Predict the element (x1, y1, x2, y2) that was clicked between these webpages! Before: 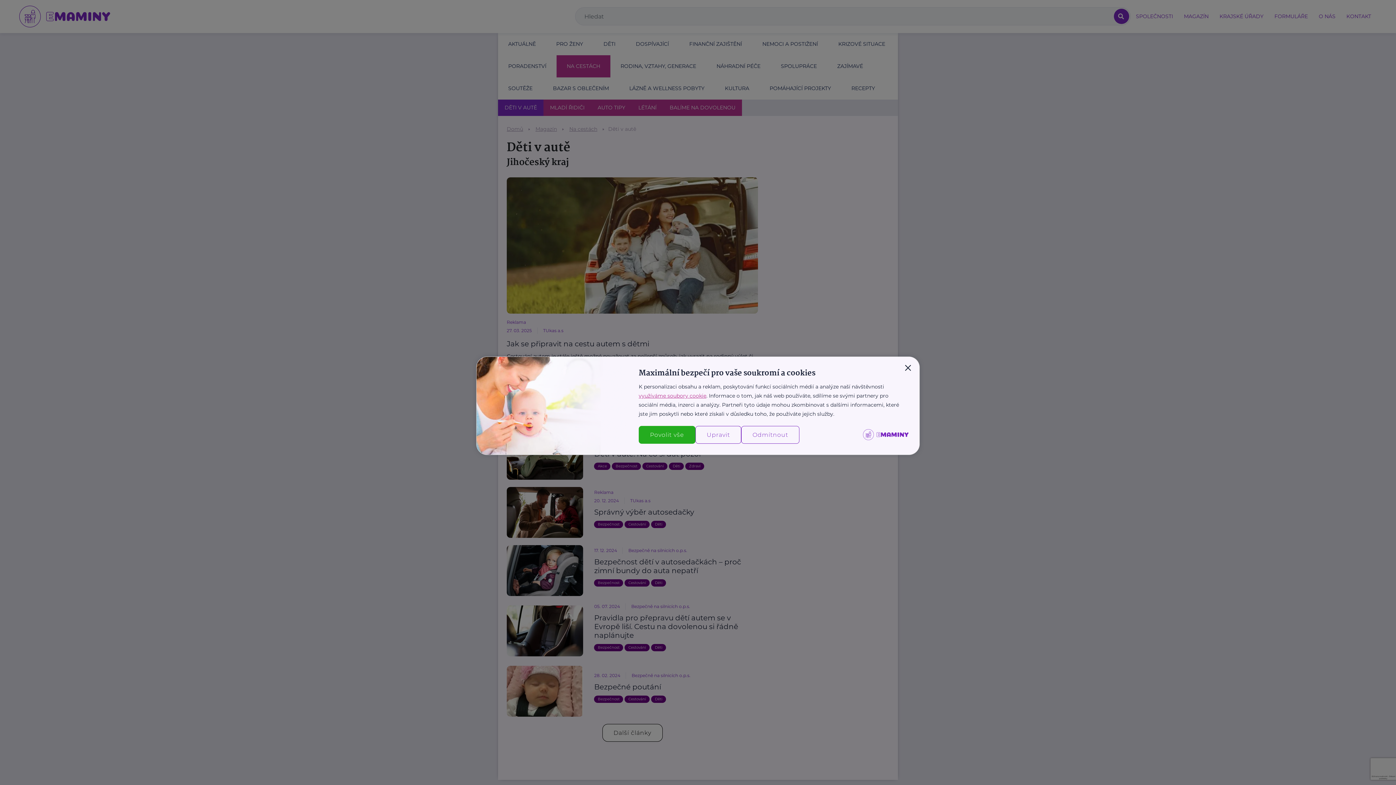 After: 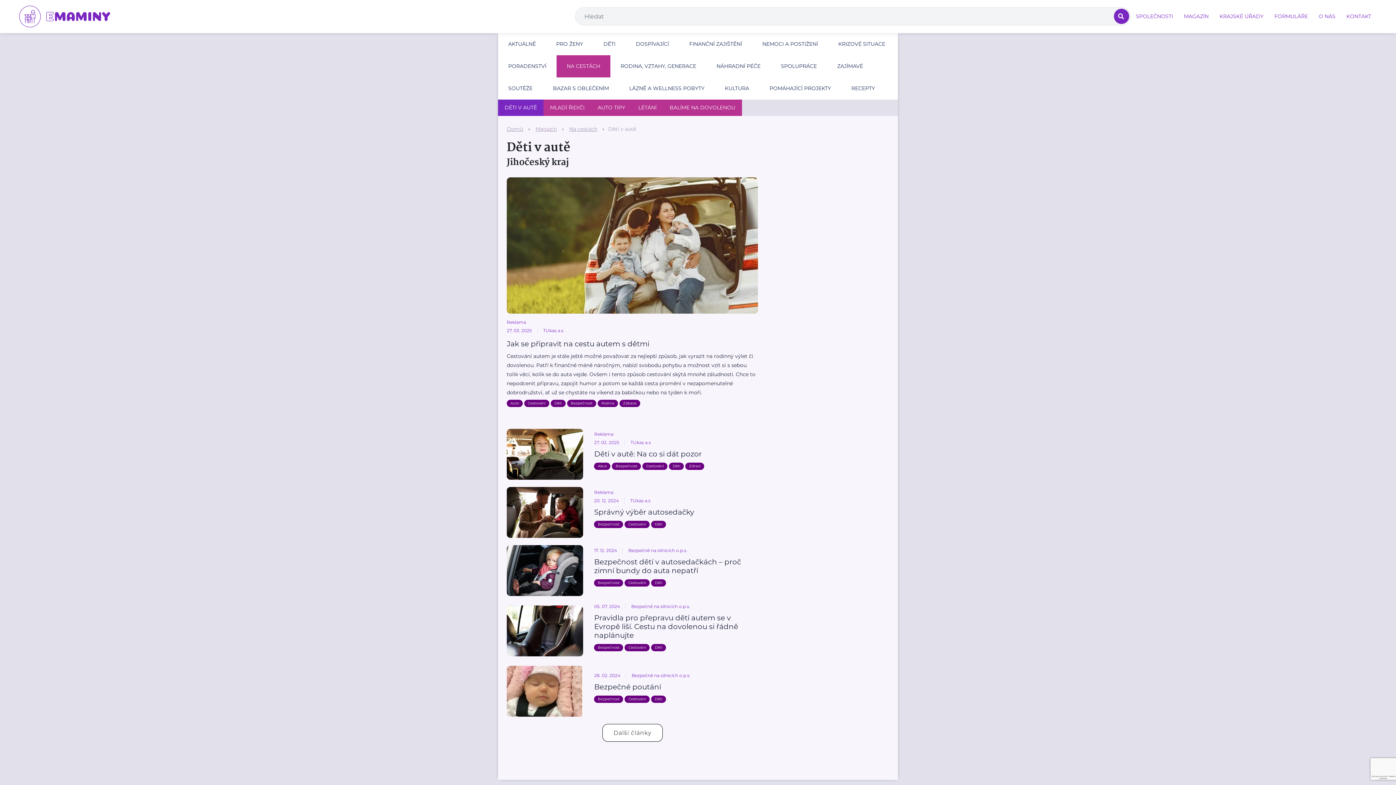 Action: label: Odmítnout bbox: (741, 426, 799, 443)